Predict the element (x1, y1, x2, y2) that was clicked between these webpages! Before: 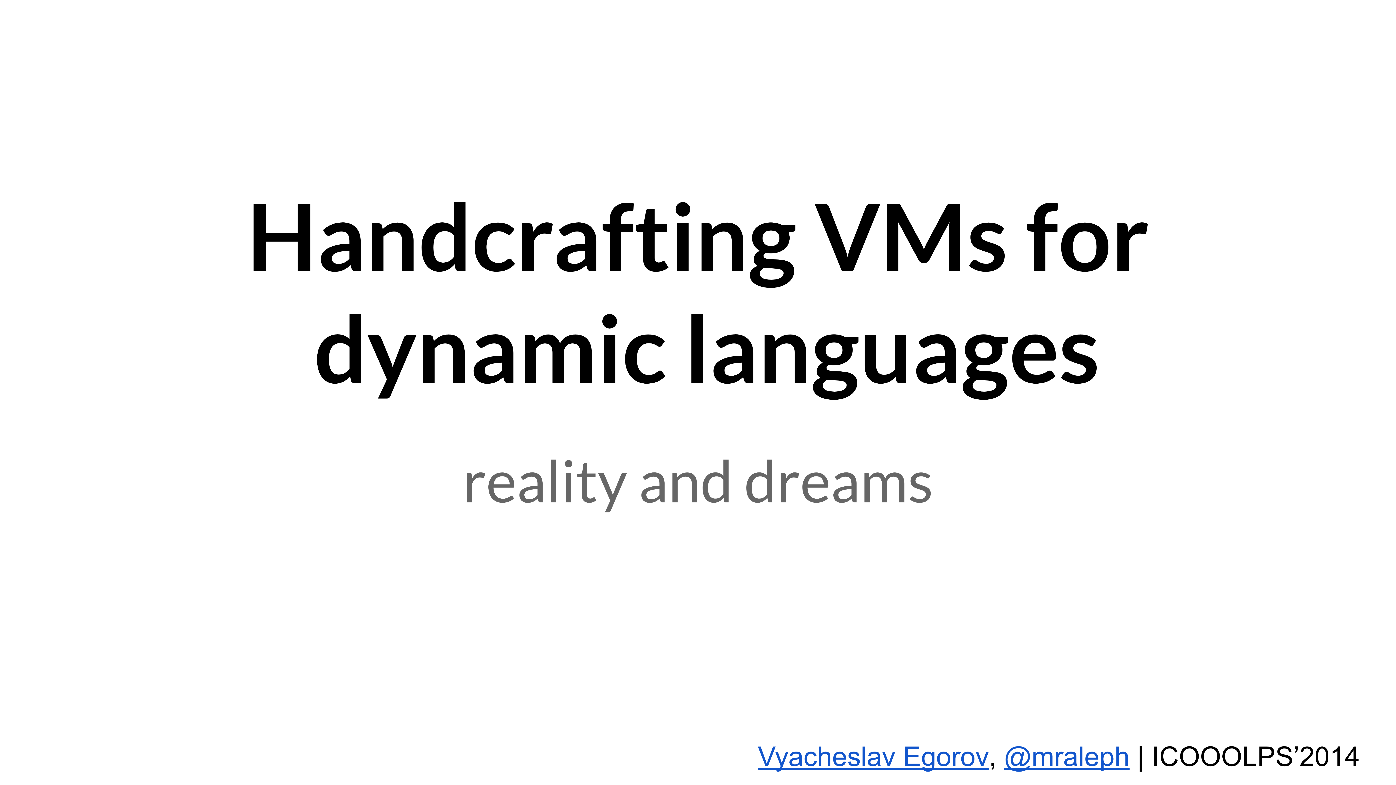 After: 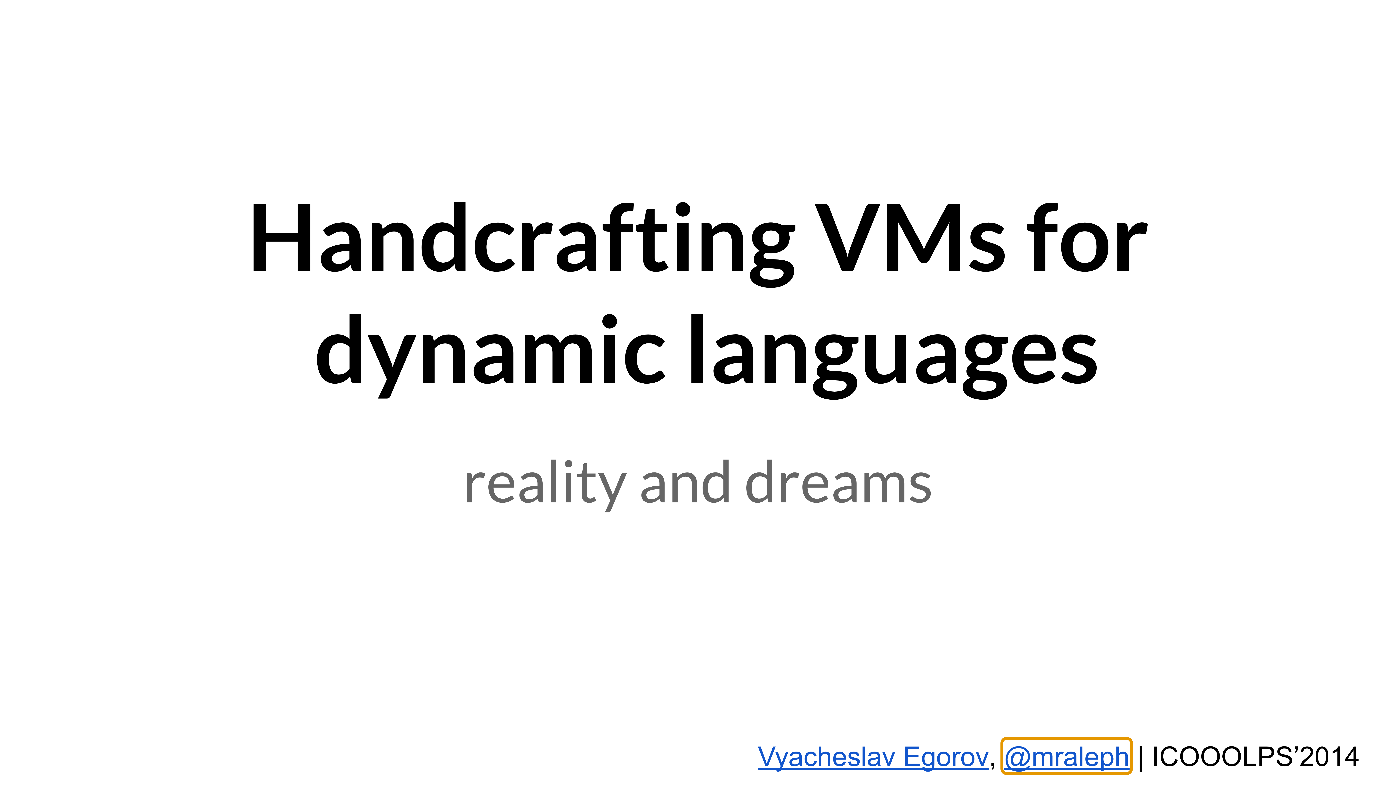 Action: label: @mraleph bbox: (1004, 740, 1129, 772)